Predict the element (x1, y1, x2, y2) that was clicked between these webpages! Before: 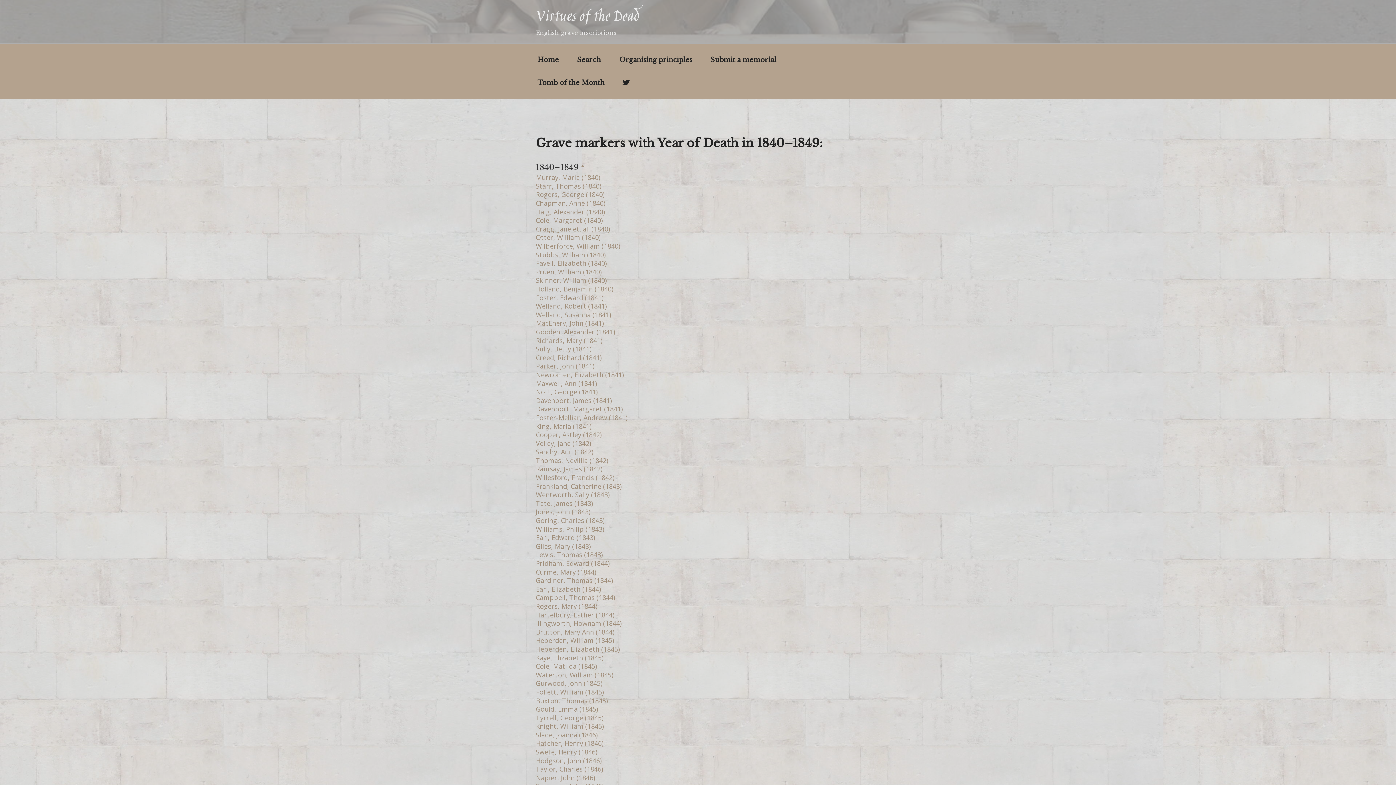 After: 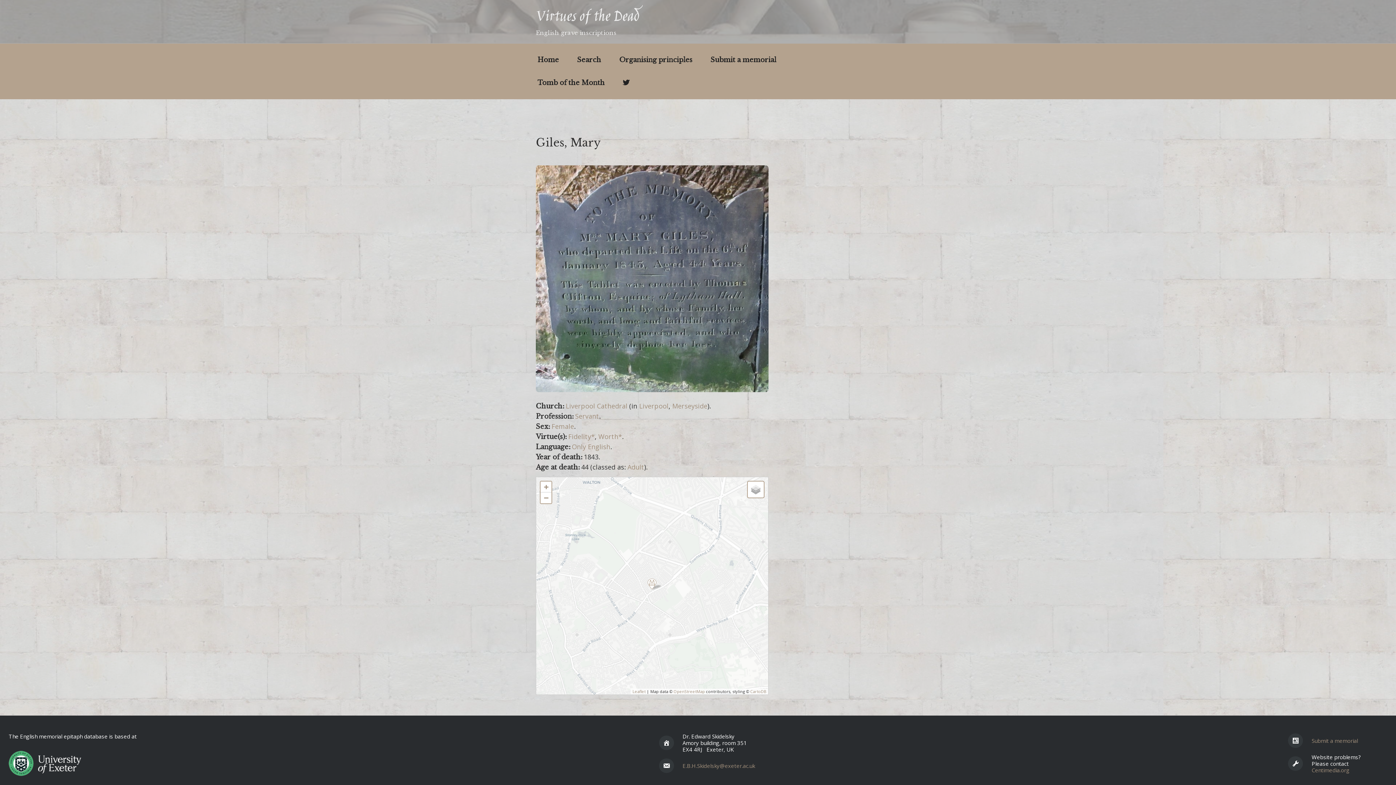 Action: label: Giles, Mary (1843) bbox: (536, 542, 590, 550)